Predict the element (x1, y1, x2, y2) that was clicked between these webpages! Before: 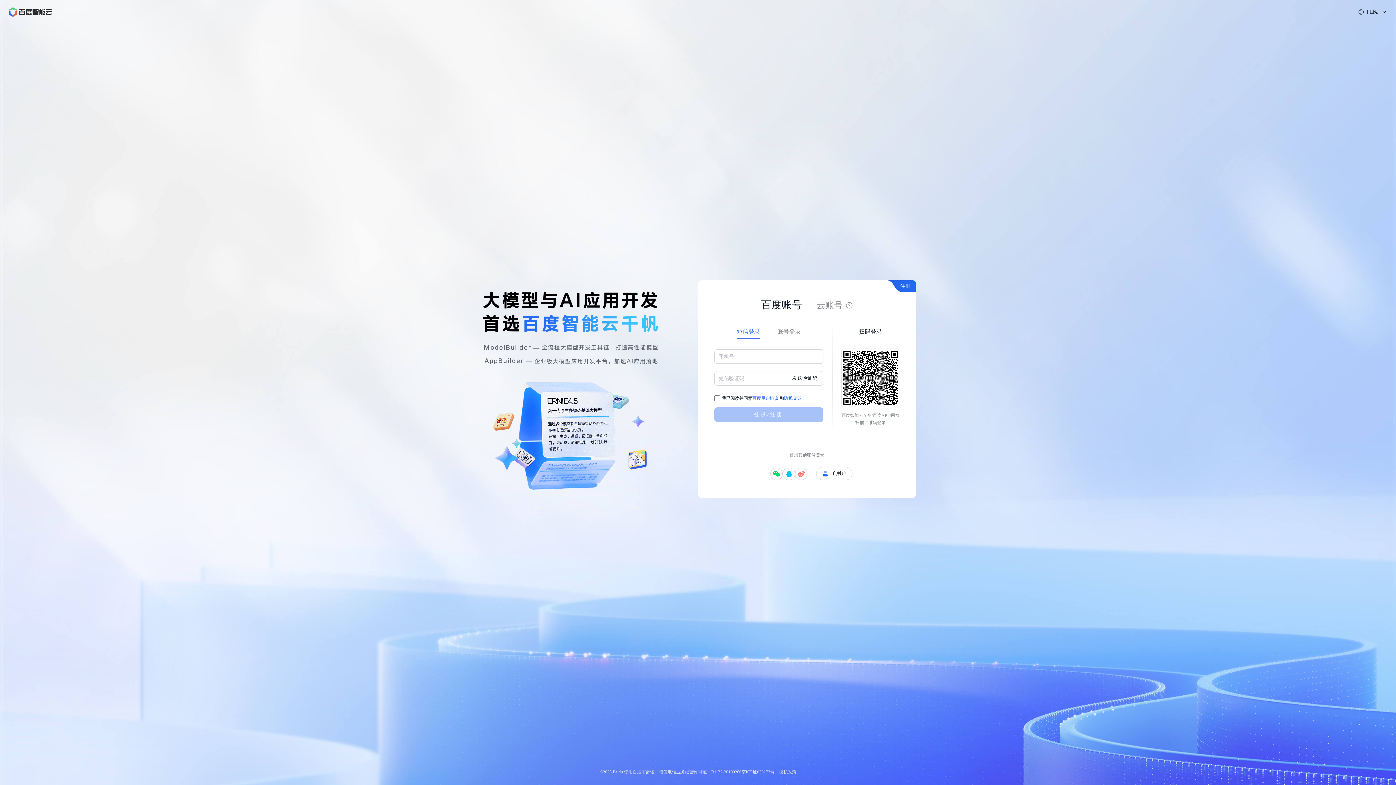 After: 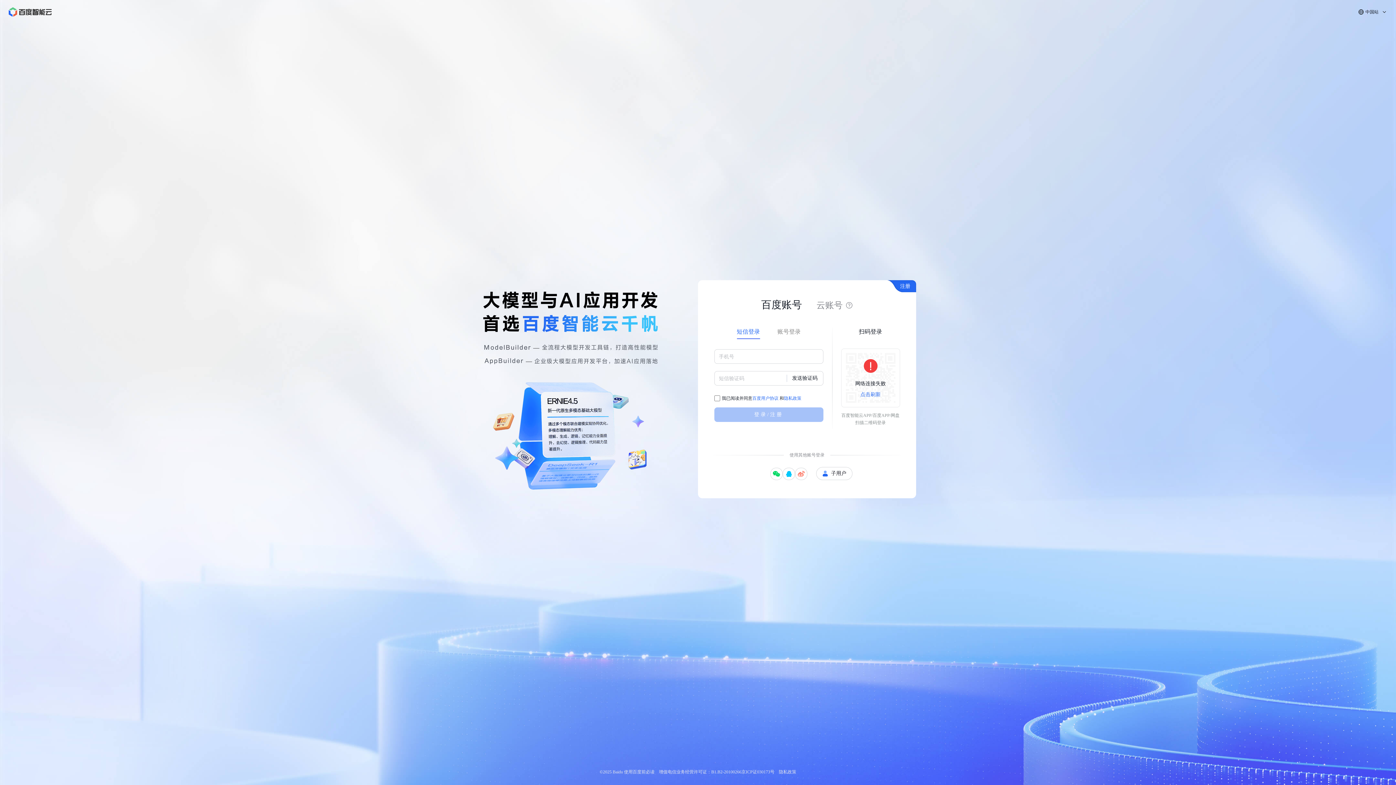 Action: bbox: (659, 769, 741, 774) label: 增值电信业务经营许可证：B1.B2-20100266